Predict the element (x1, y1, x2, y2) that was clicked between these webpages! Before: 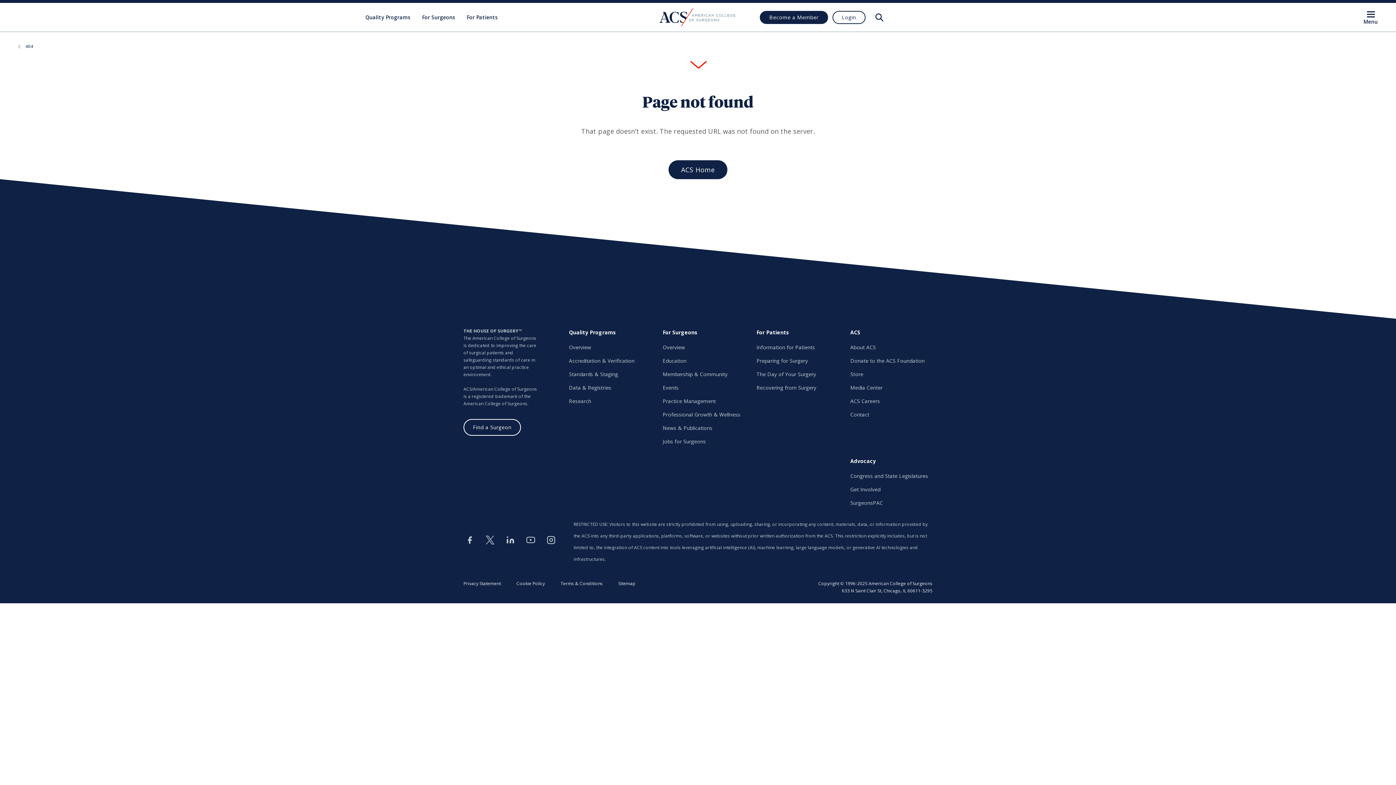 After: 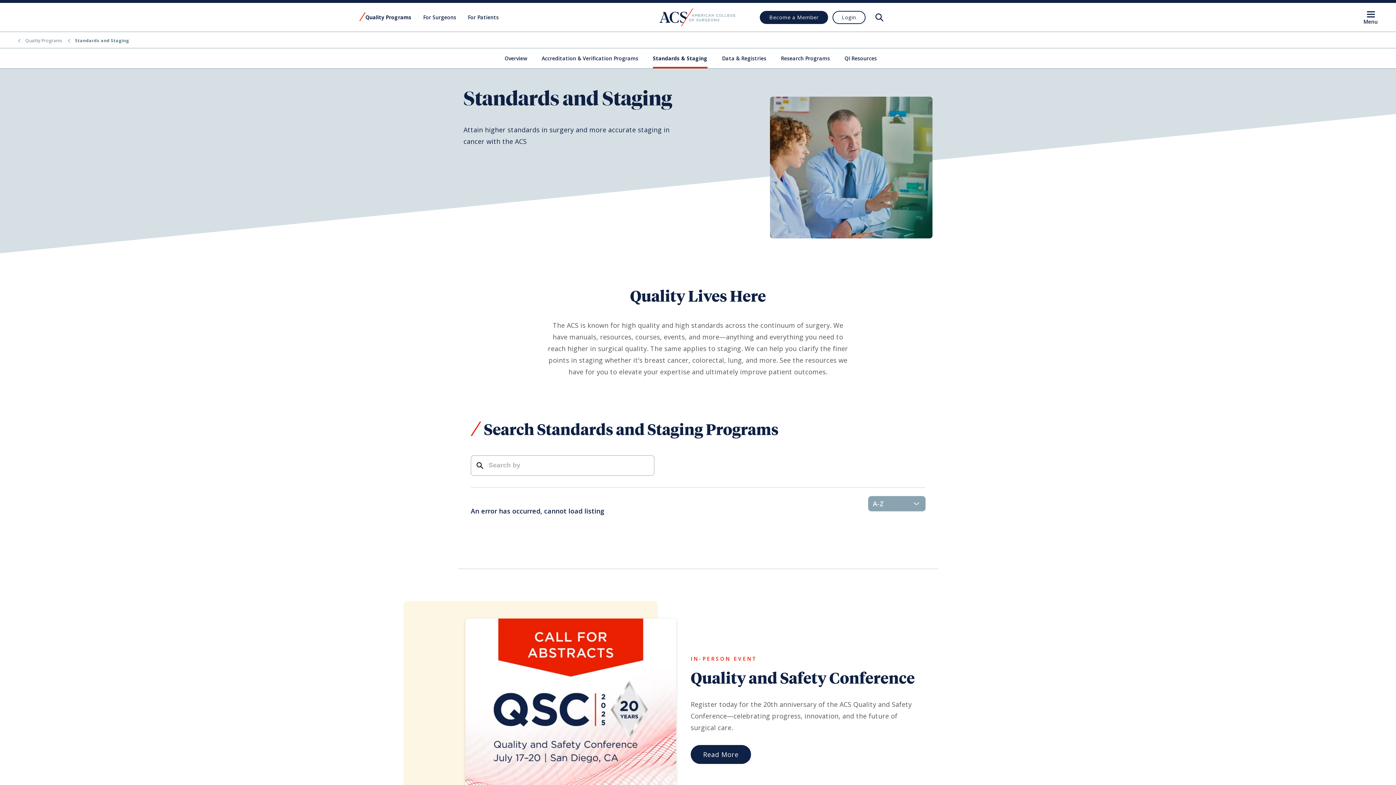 Action: label: Standards & Staging bbox: (569, 370, 618, 377)